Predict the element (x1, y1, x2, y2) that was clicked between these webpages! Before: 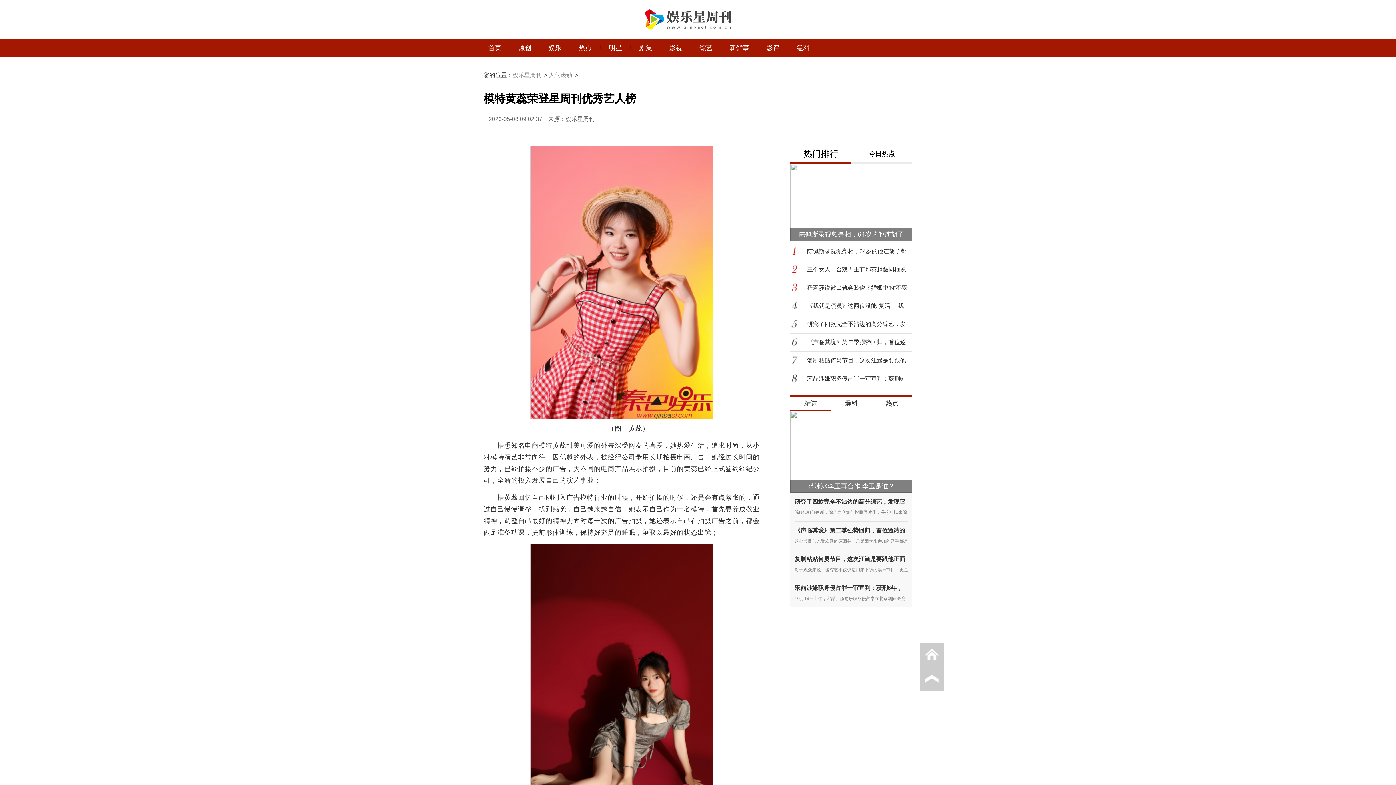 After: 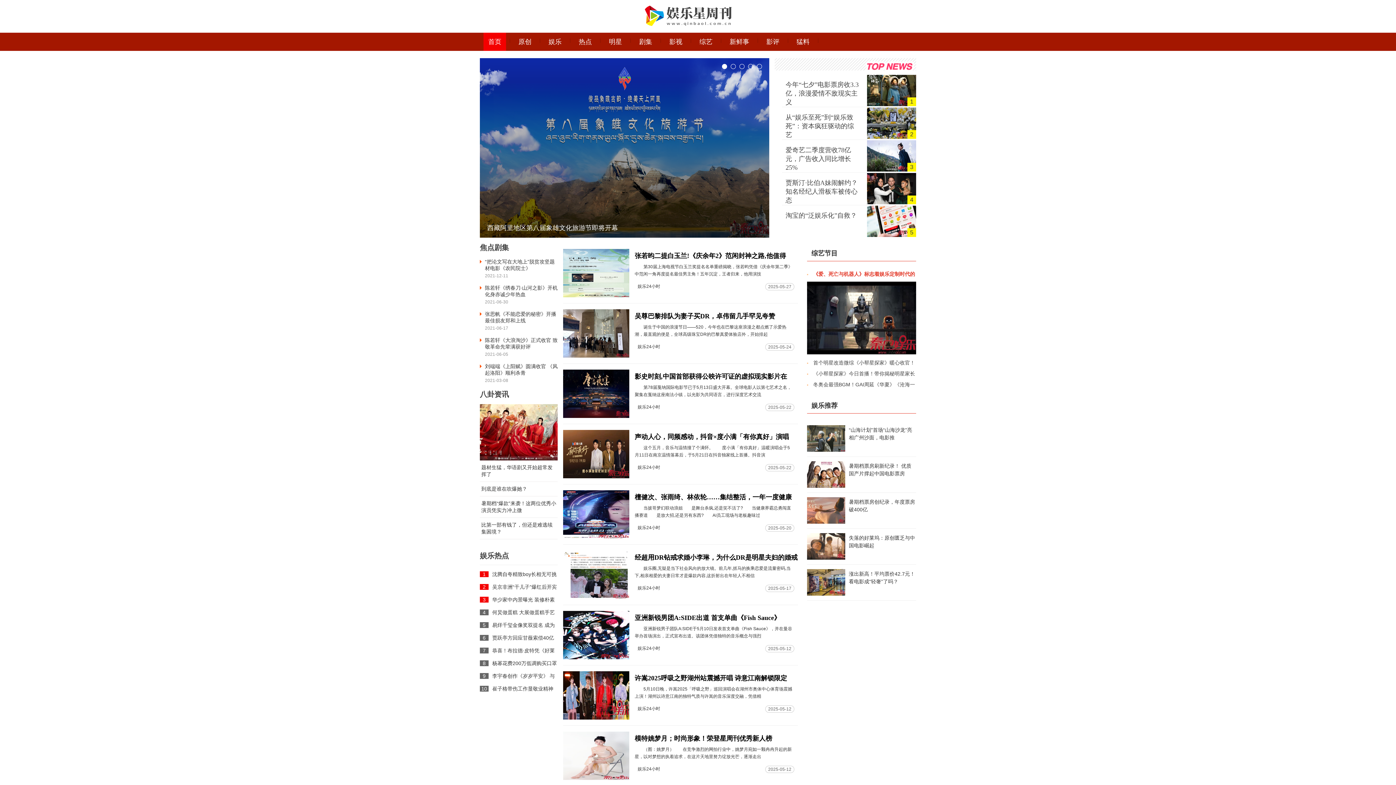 Action: label: 娱乐星周刊 bbox: (512, 72, 541, 78)